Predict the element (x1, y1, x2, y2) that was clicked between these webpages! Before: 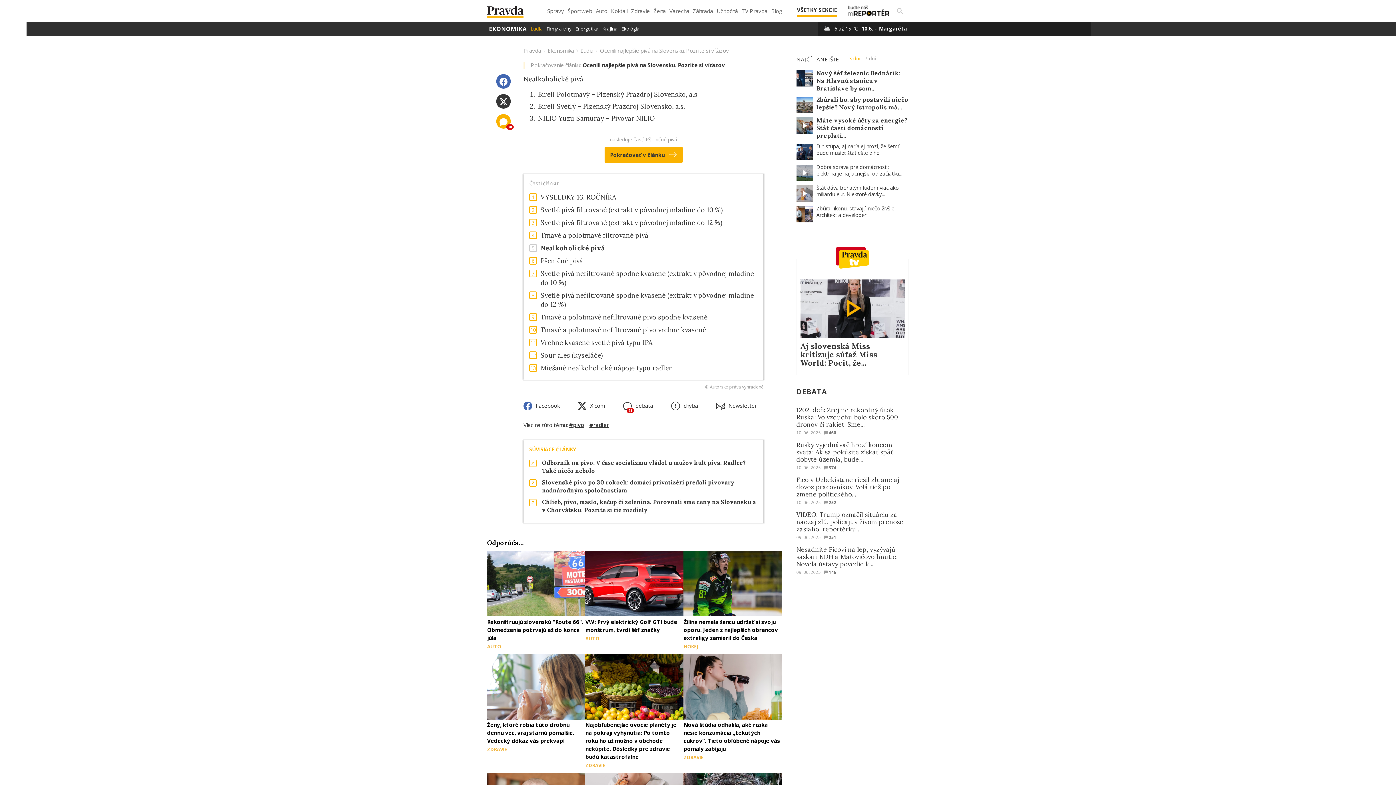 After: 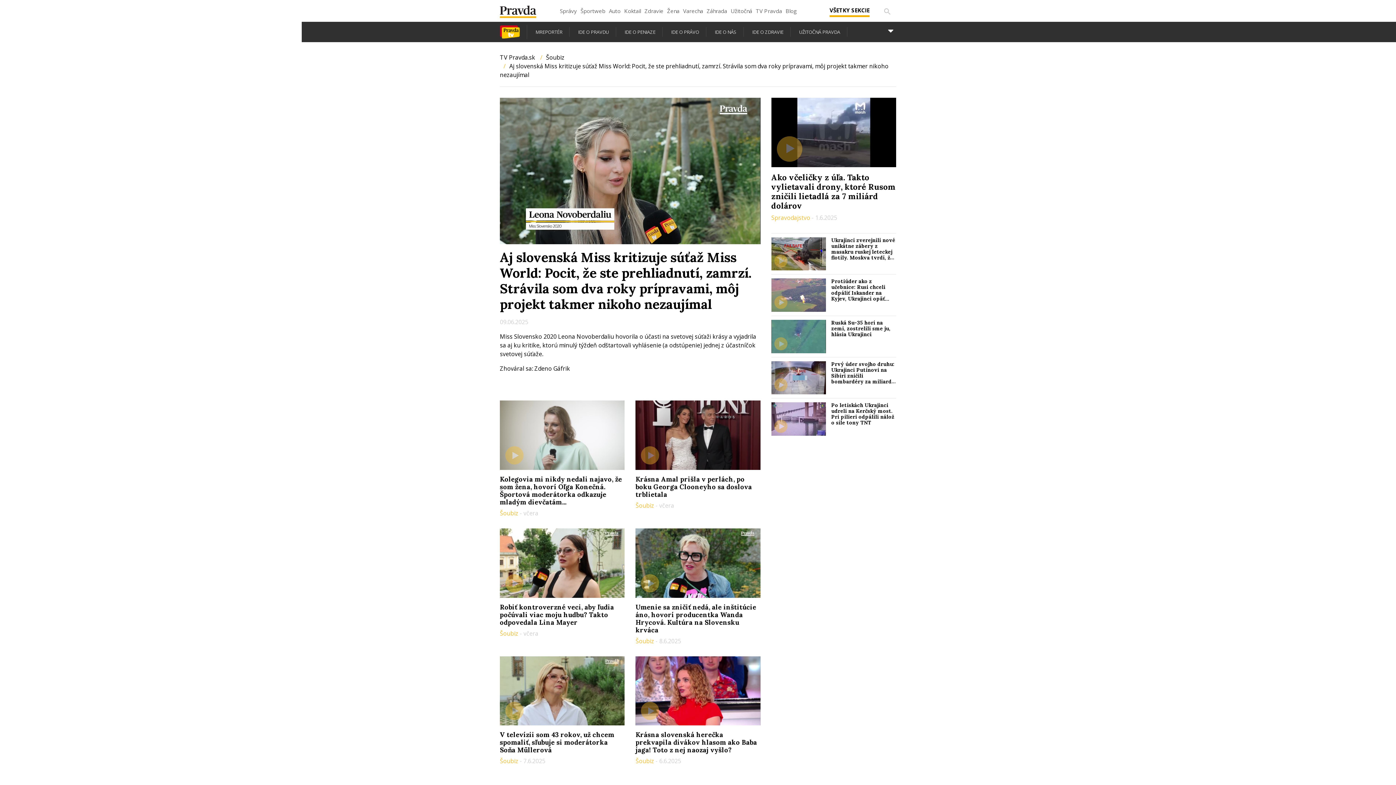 Action: bbox: (800, 304, 905, 311)